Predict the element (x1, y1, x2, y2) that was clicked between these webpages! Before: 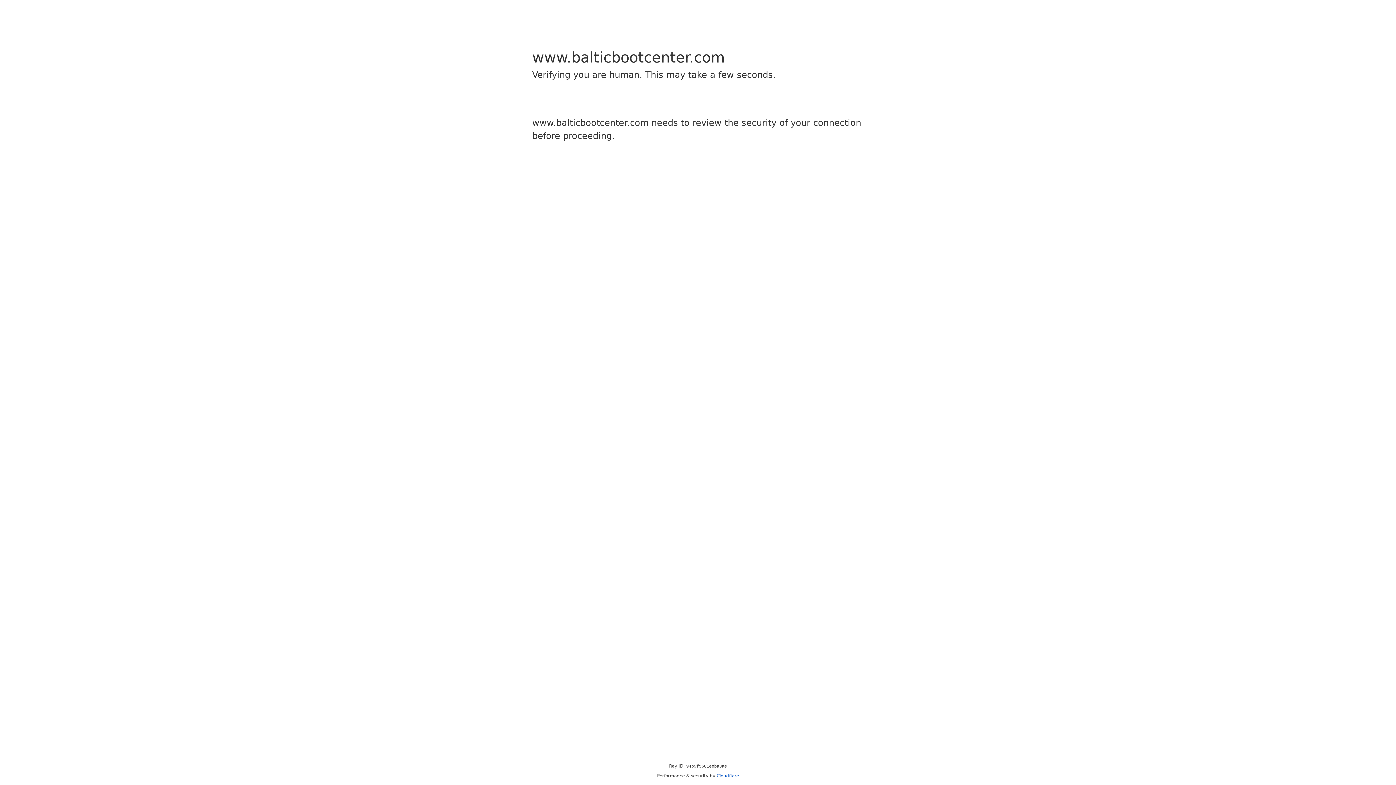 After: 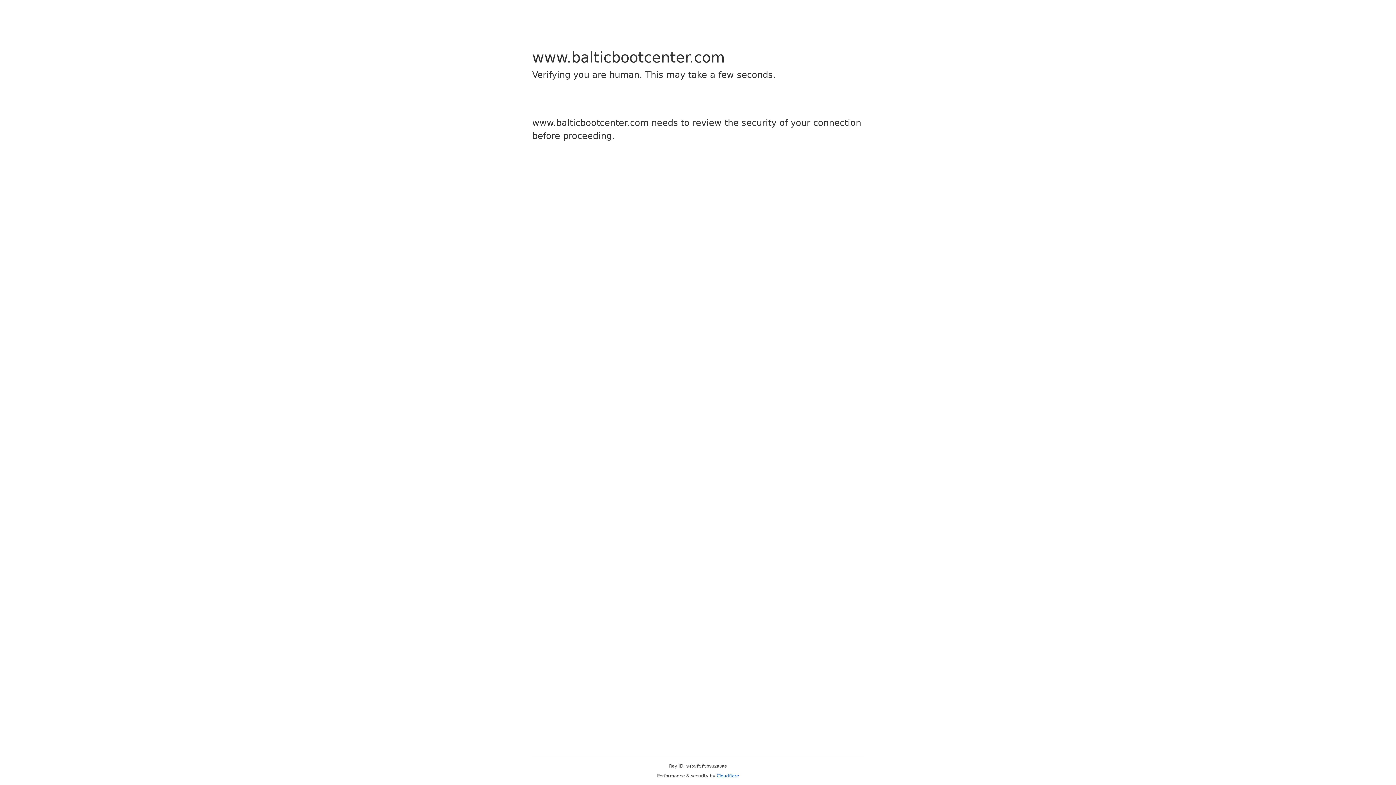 Action: label: Cloudflare bbox: (716, 773, 739, 778)